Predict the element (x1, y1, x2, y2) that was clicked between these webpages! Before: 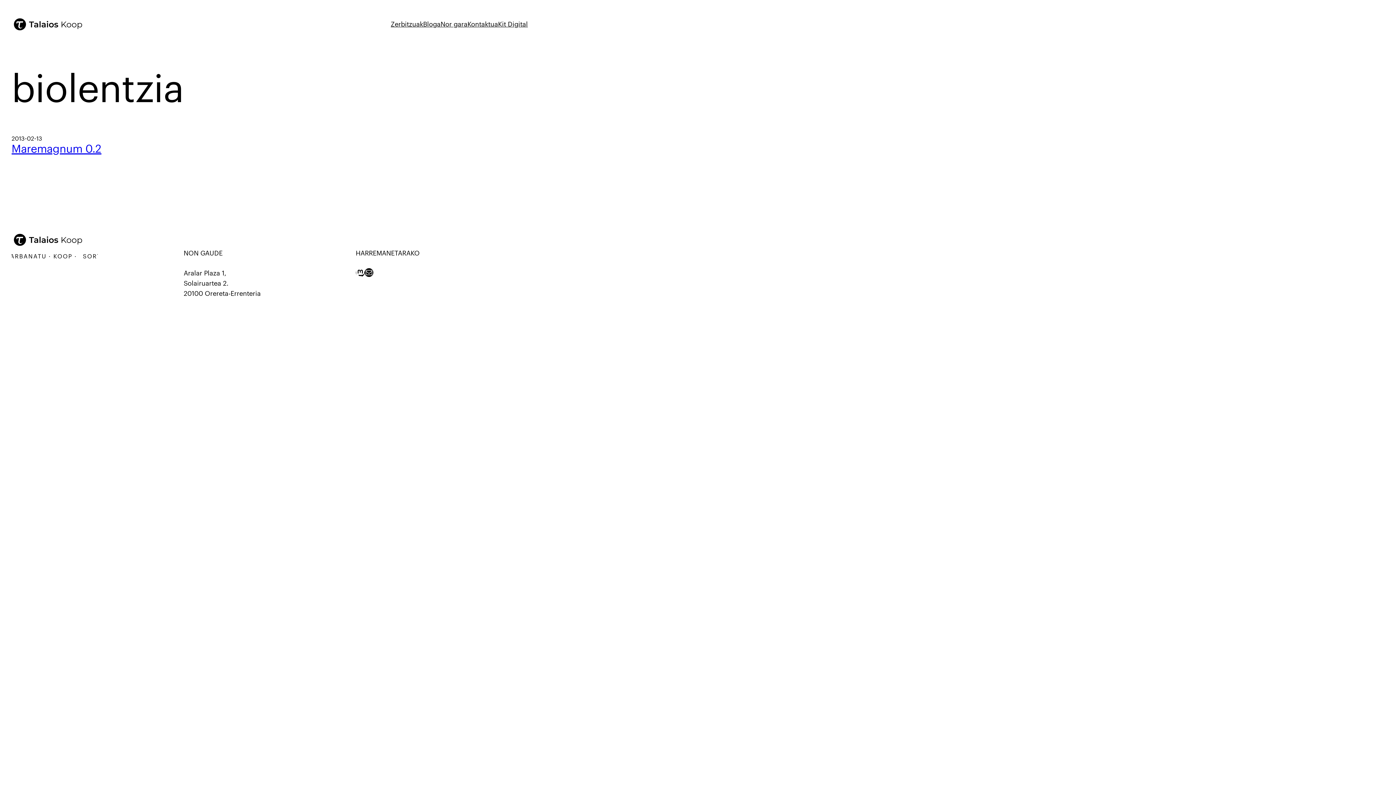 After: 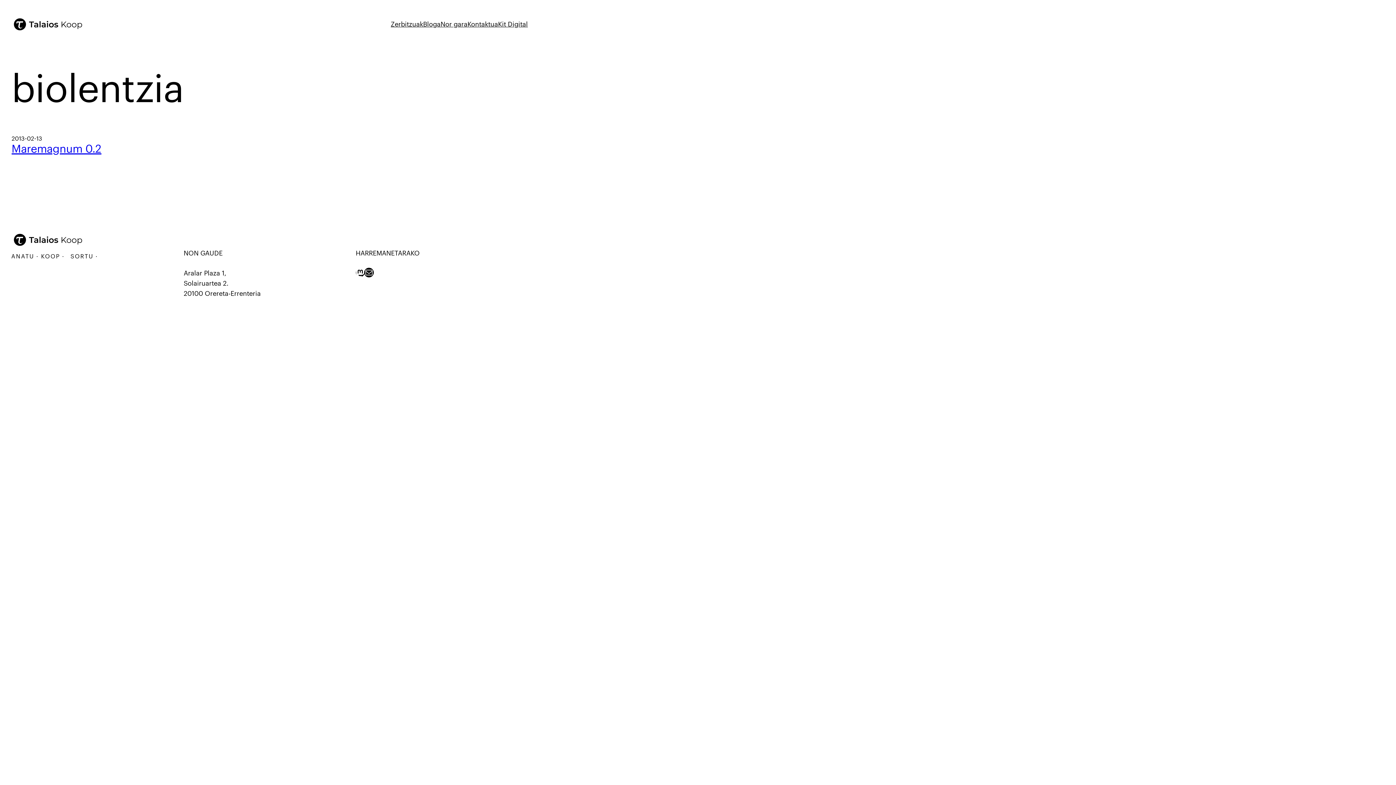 Action: bbox: (364, 268, 373, 277) label: Mail